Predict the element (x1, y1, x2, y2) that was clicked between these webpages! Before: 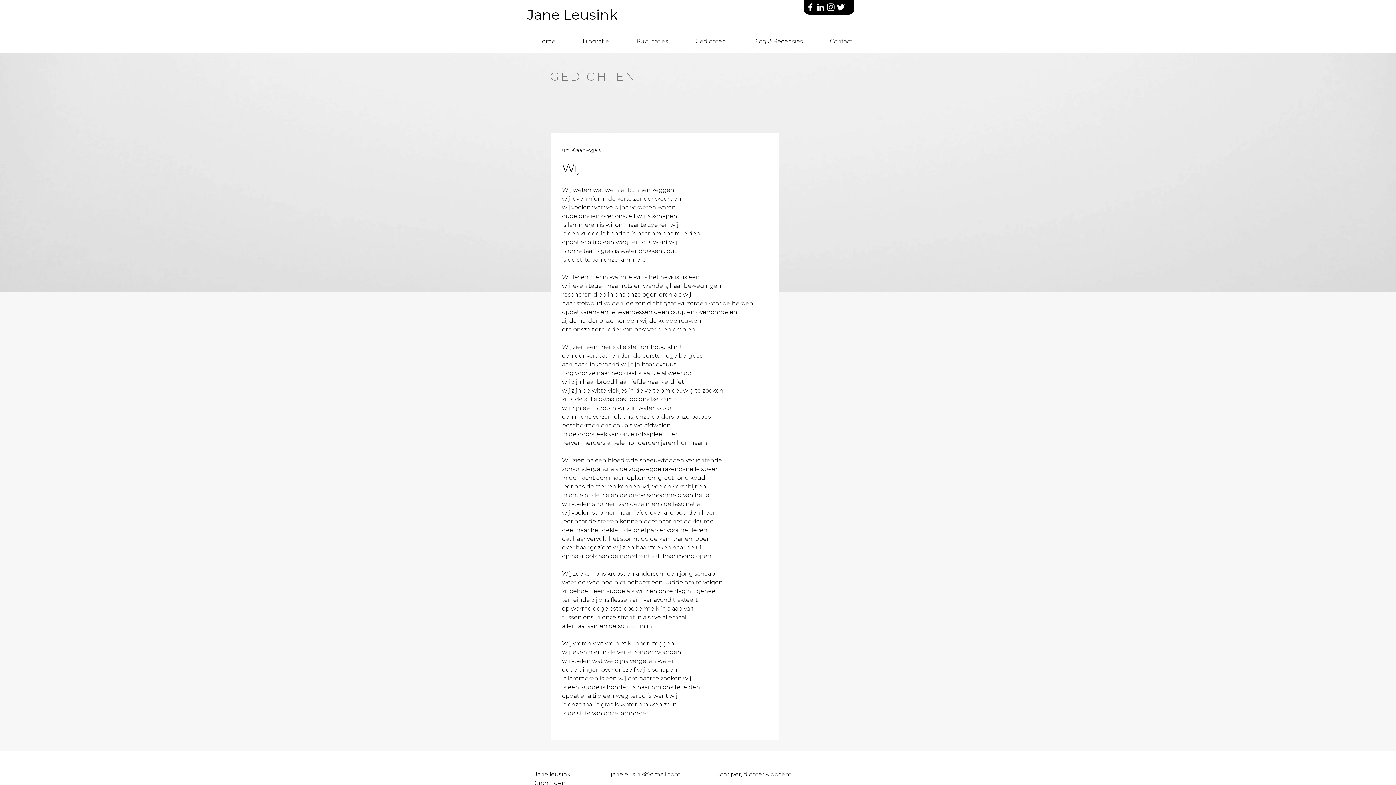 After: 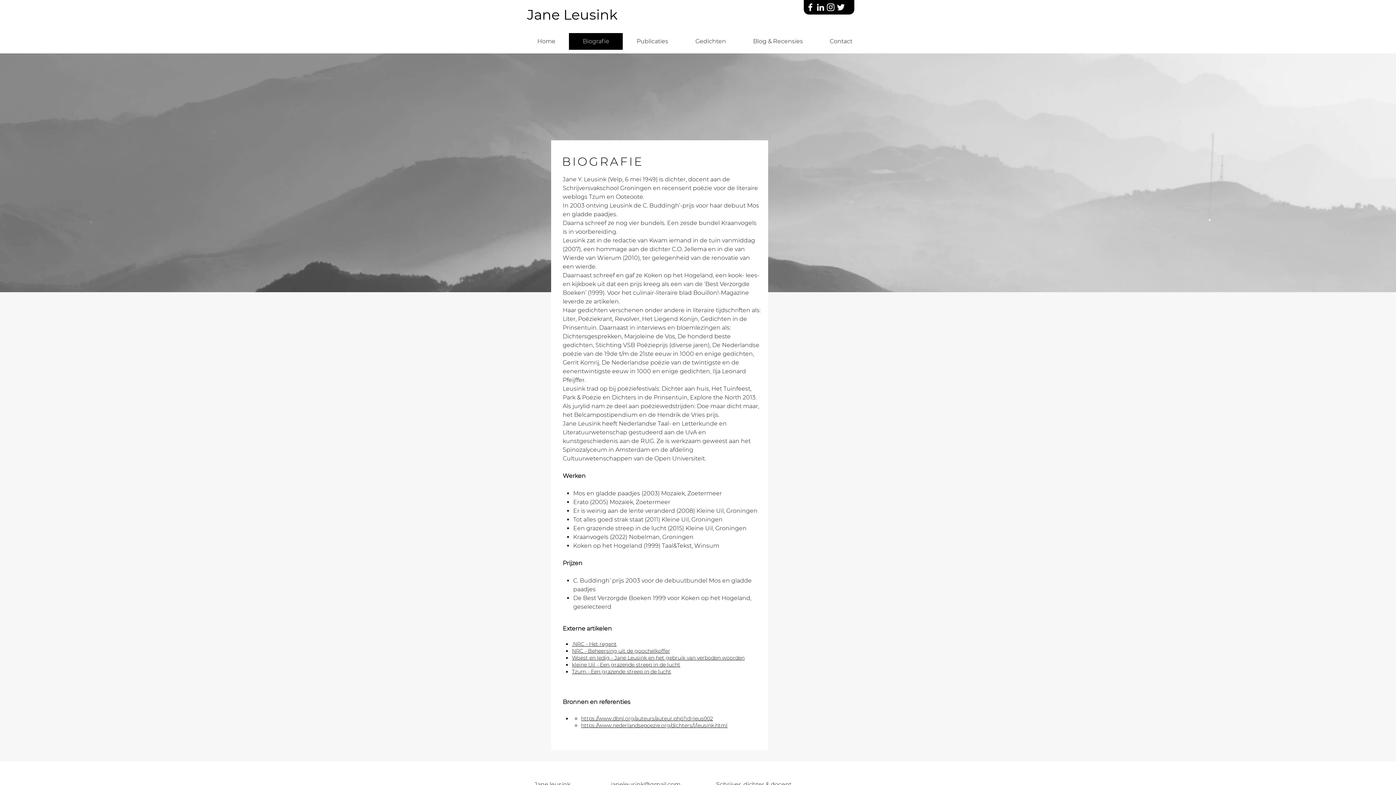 Action: label: Biografie bbox: (569, 33, 622, 49)